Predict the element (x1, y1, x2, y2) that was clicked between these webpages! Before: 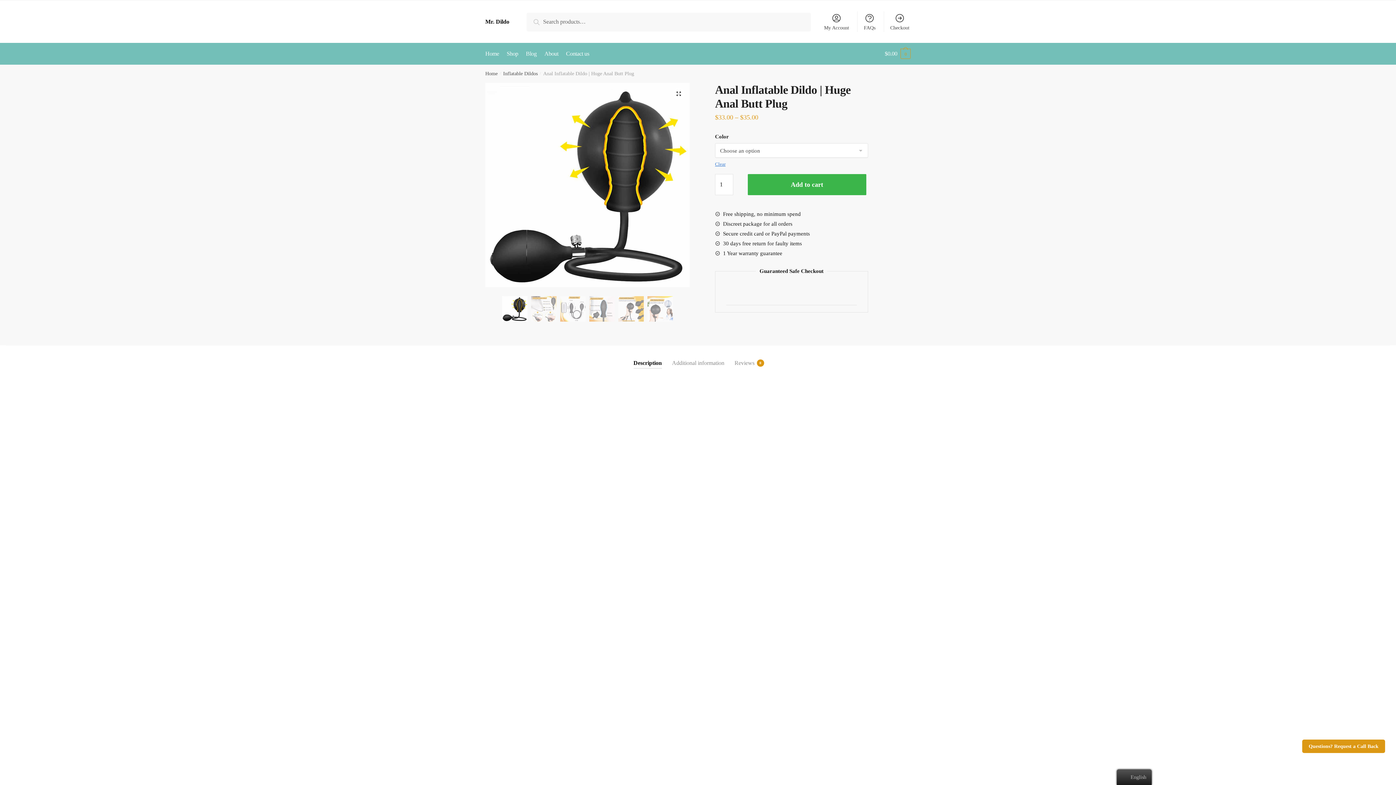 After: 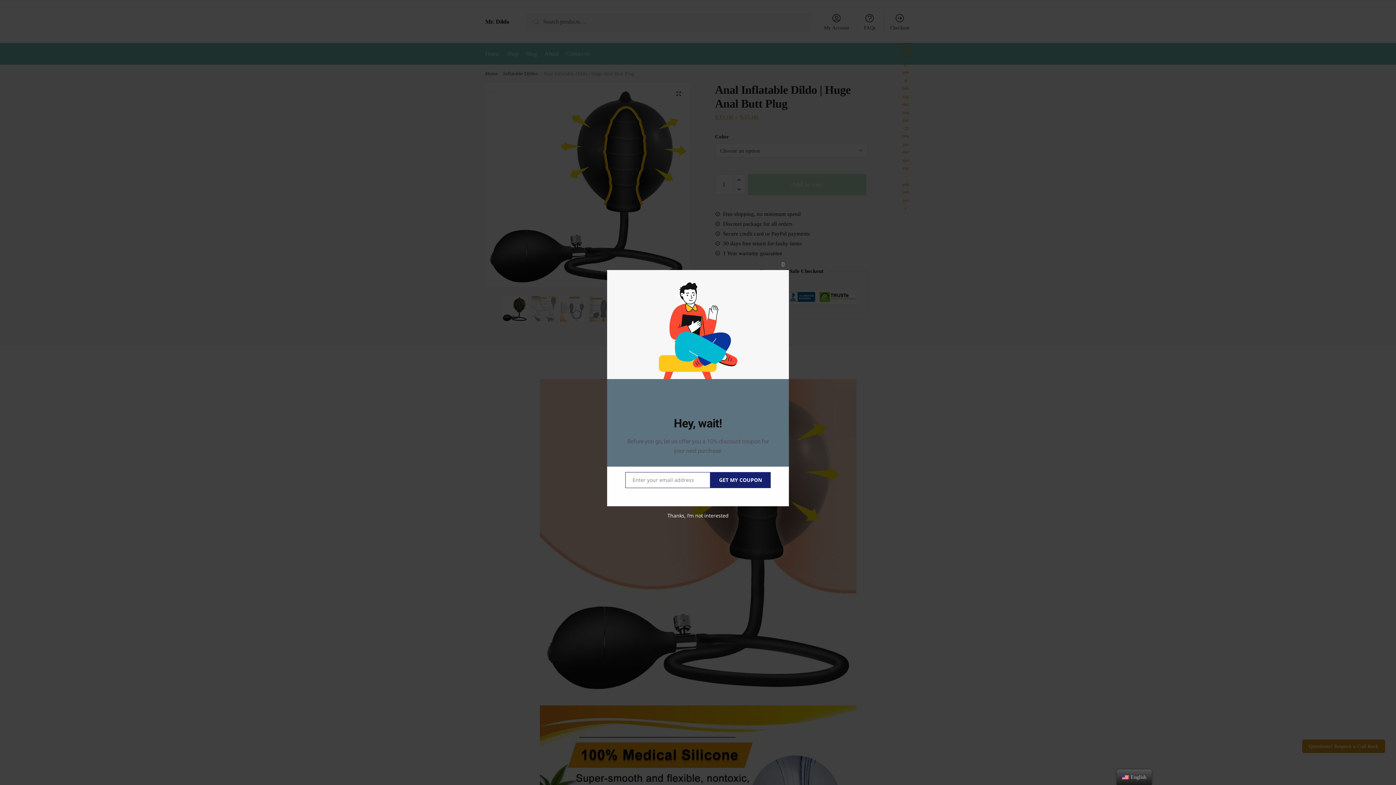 Action: bbox: (715, 161, 725, 166) label: Clear